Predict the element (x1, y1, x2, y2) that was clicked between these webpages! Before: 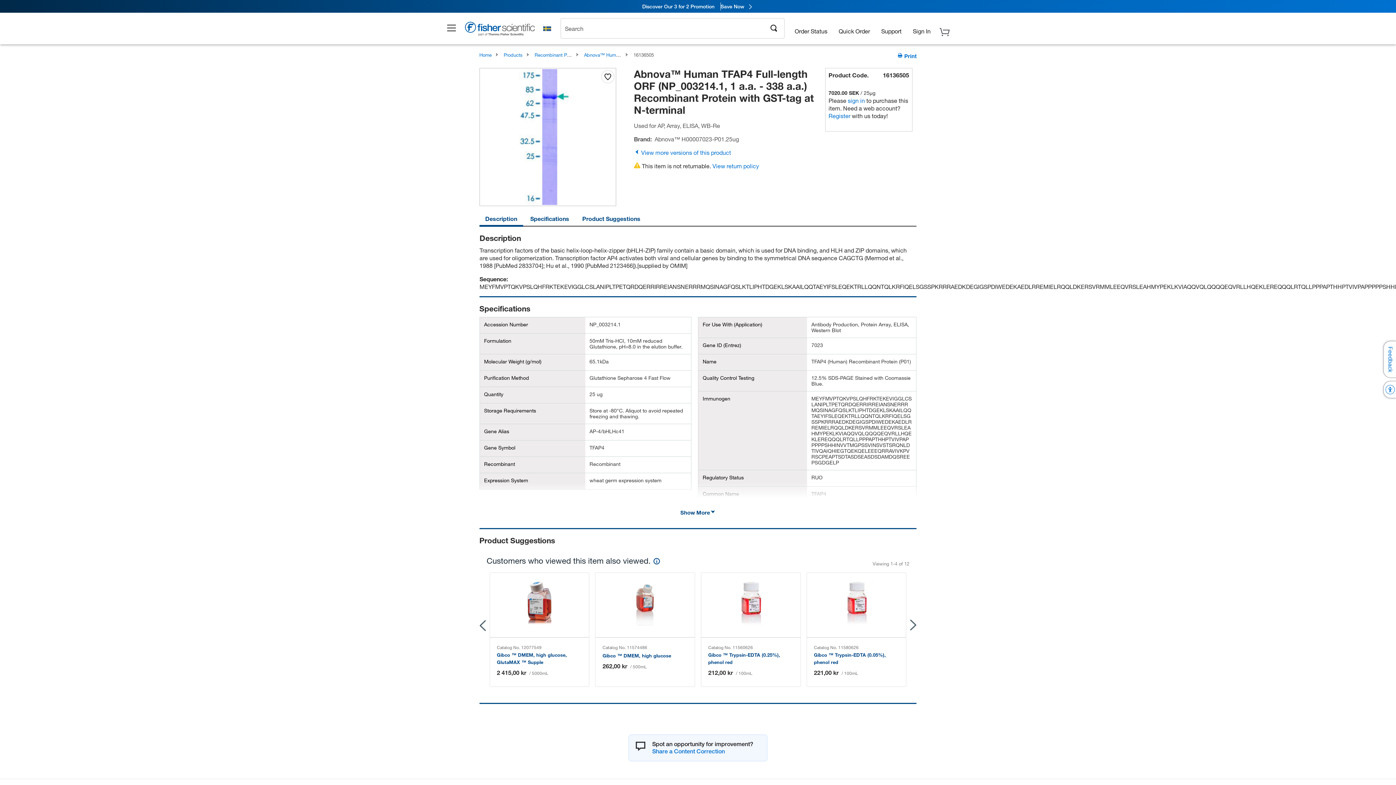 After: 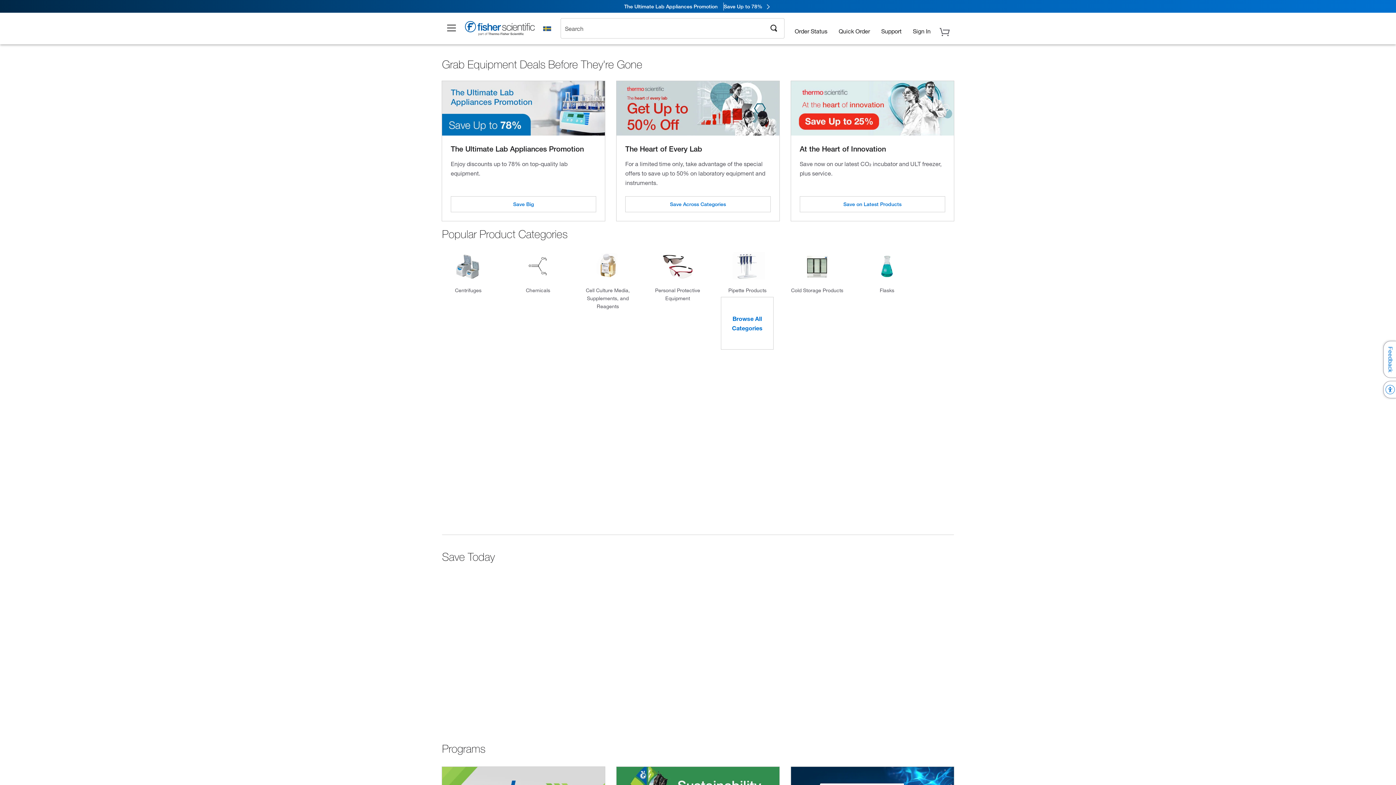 Action: bbox: (464, 19, 535, 39)